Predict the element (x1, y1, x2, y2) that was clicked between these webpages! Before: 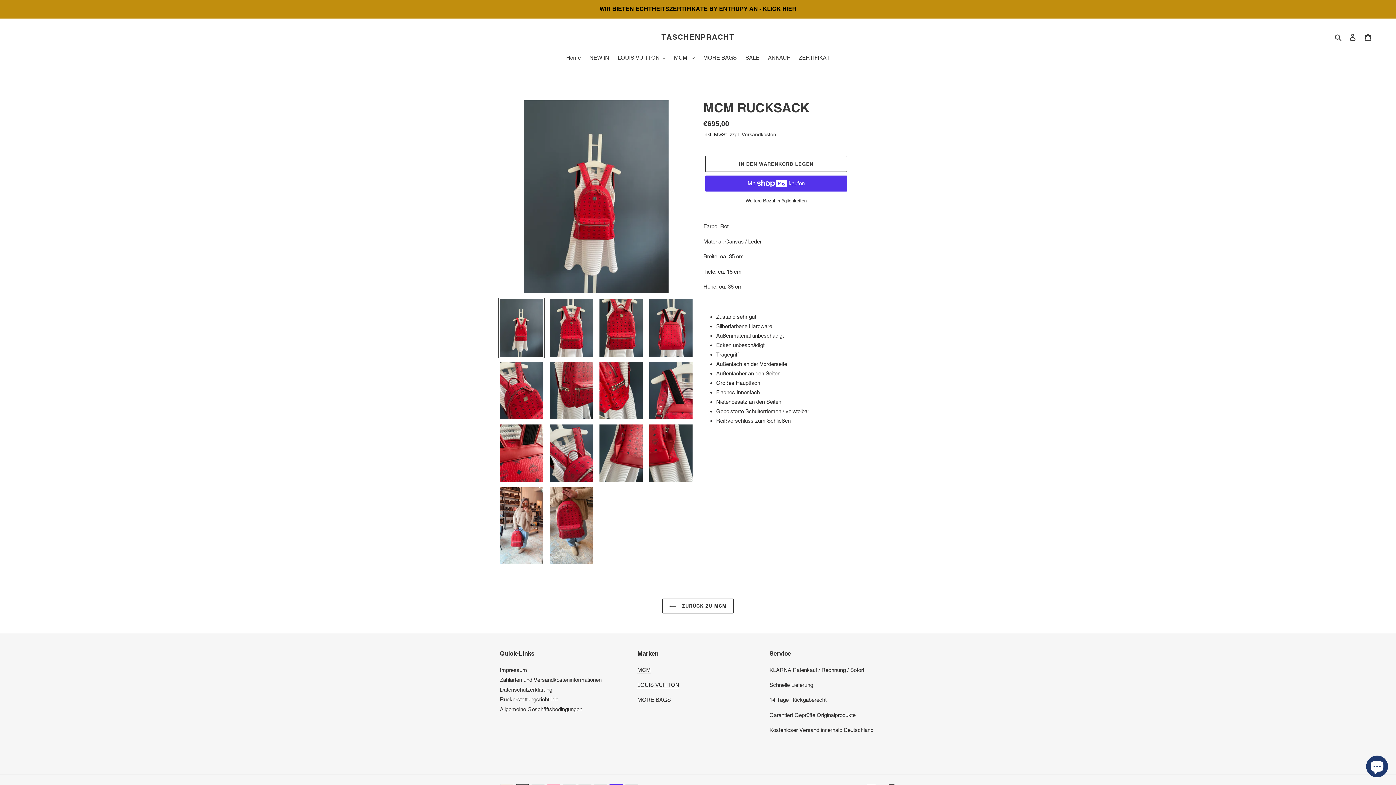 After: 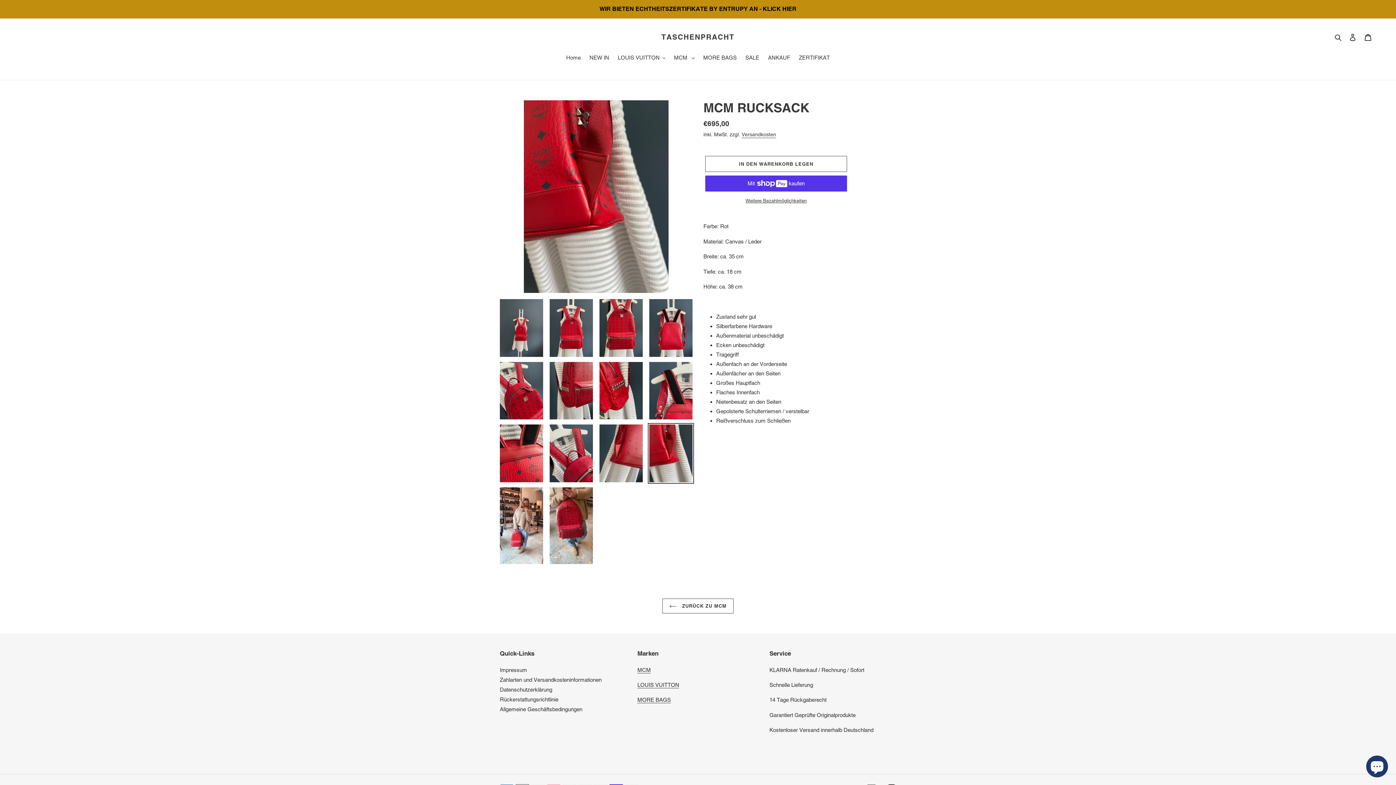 Action: bbox: (648, 423, 694, 483)